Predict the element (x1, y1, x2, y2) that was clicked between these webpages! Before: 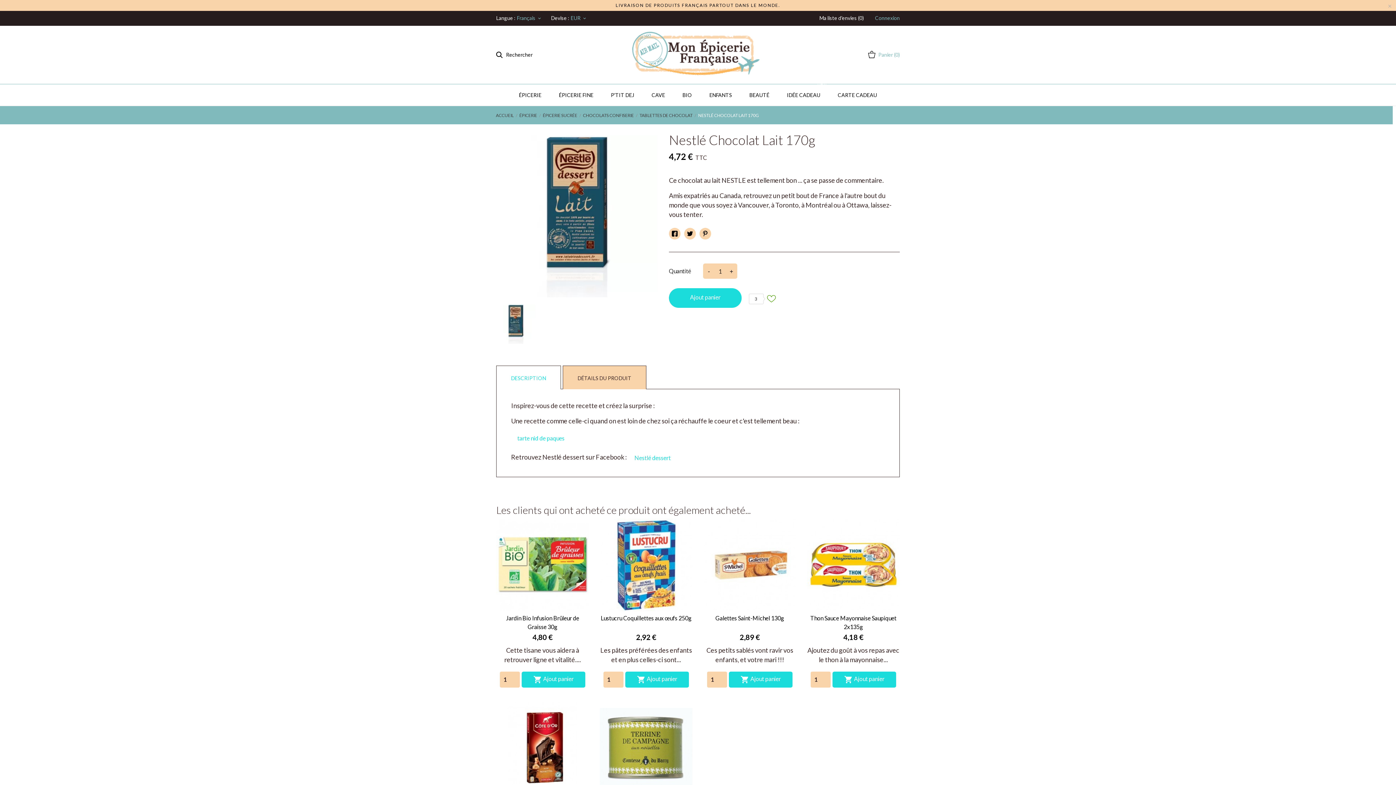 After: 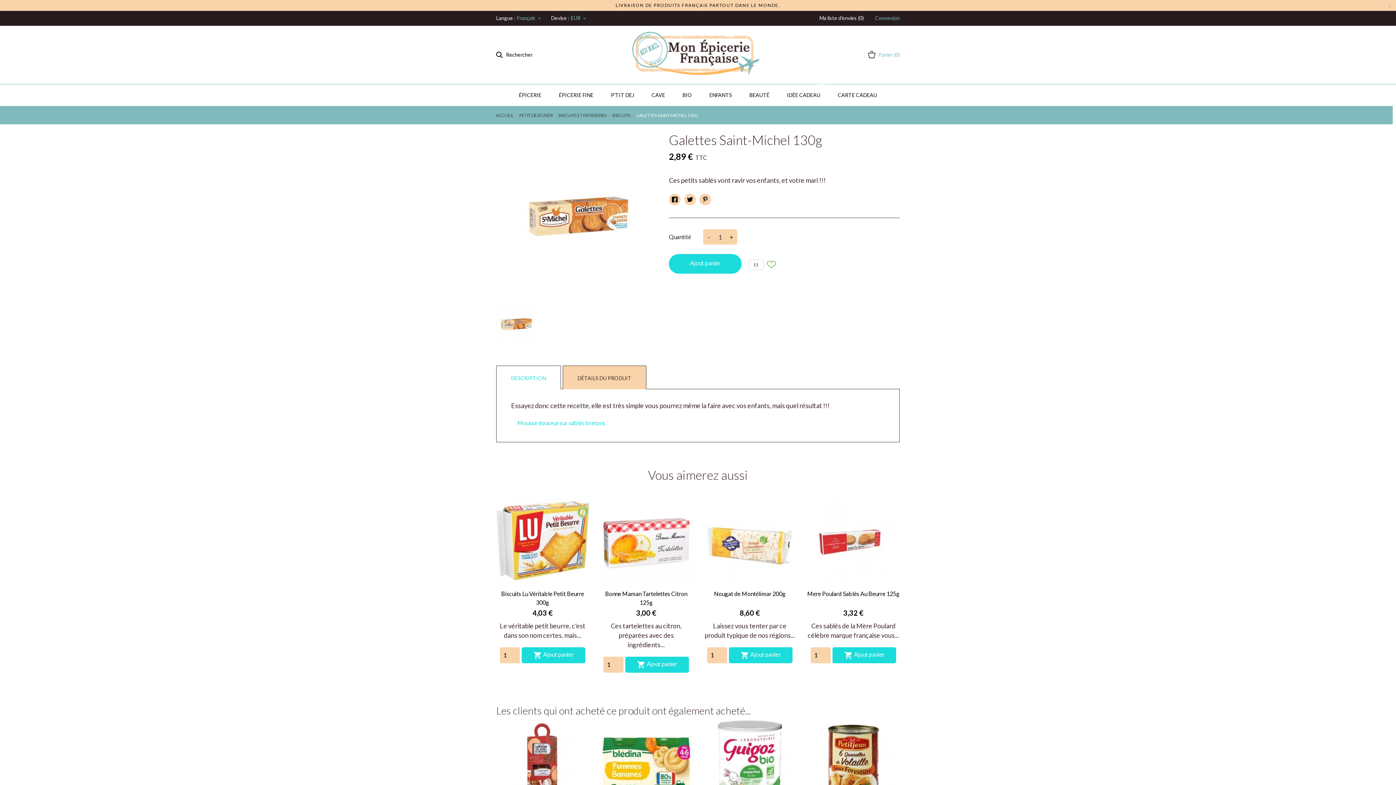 Action: bbox: (703, 518, 796, 611)